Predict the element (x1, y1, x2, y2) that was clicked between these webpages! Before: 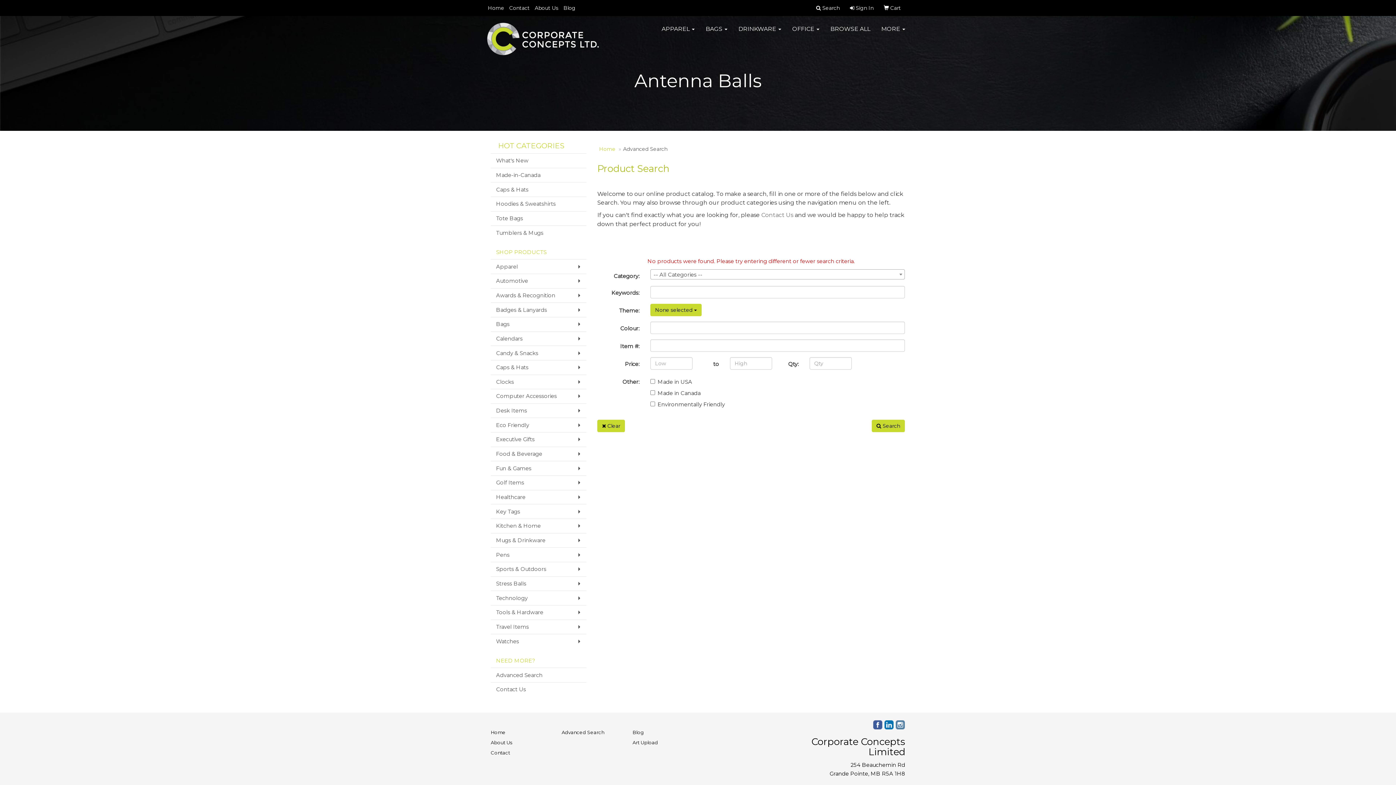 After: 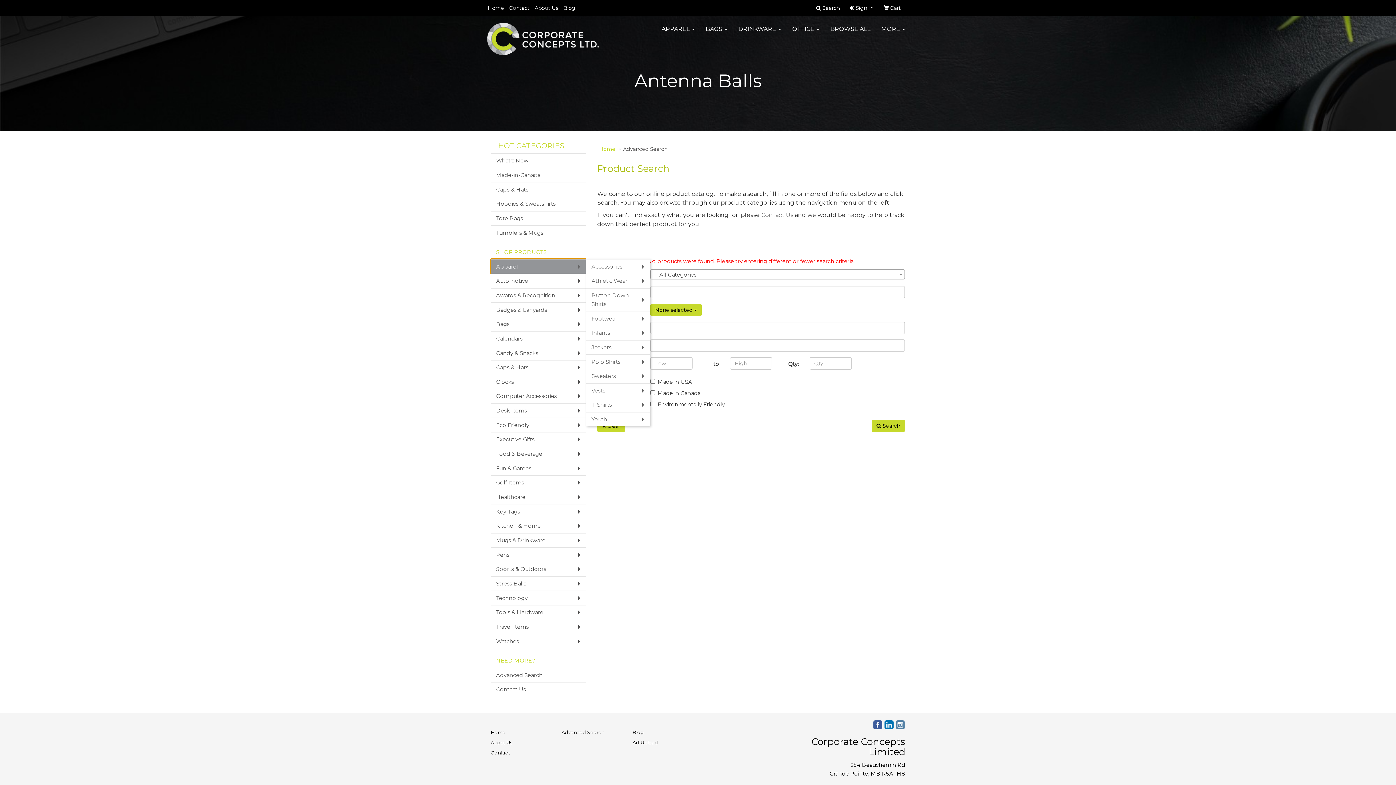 Action: label: Apparel bbox: (490, 259, 586, 273)